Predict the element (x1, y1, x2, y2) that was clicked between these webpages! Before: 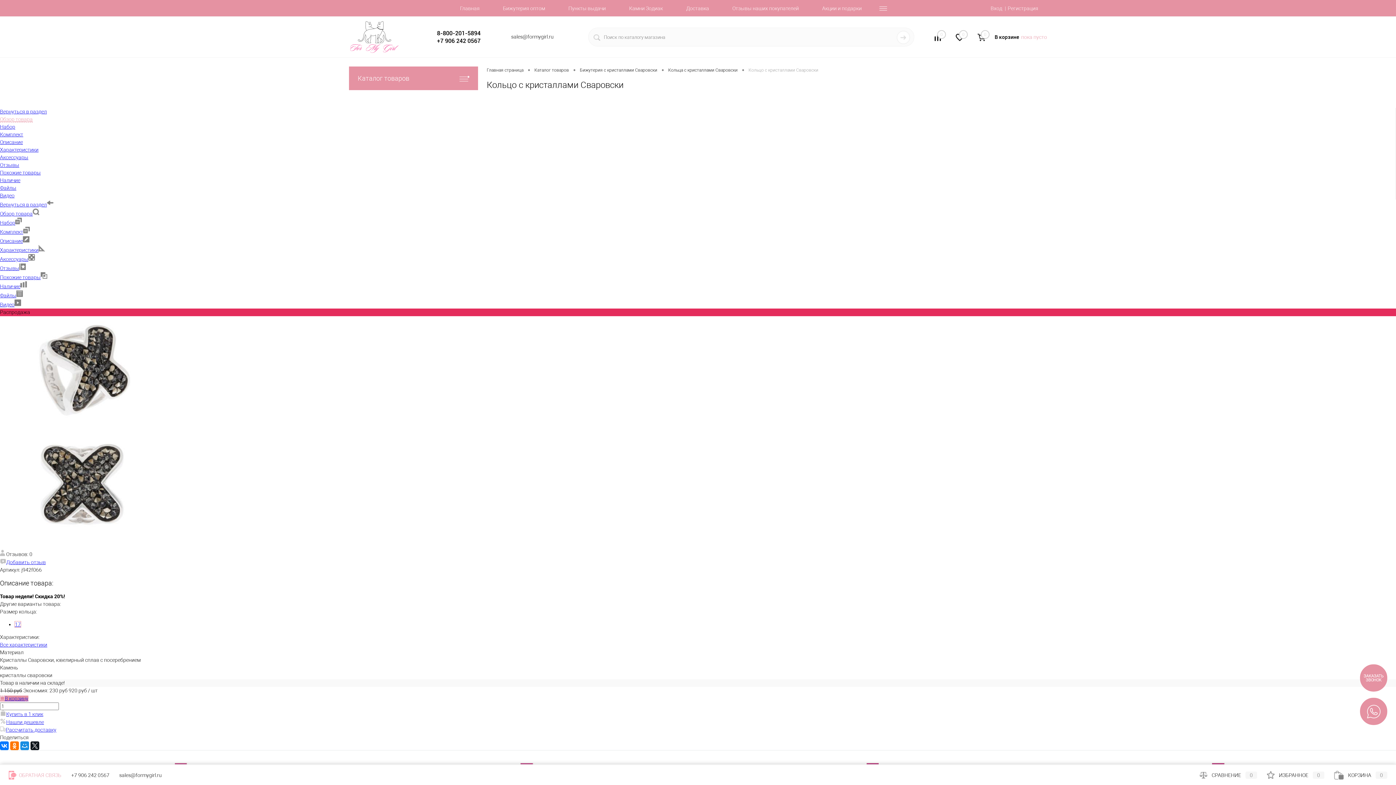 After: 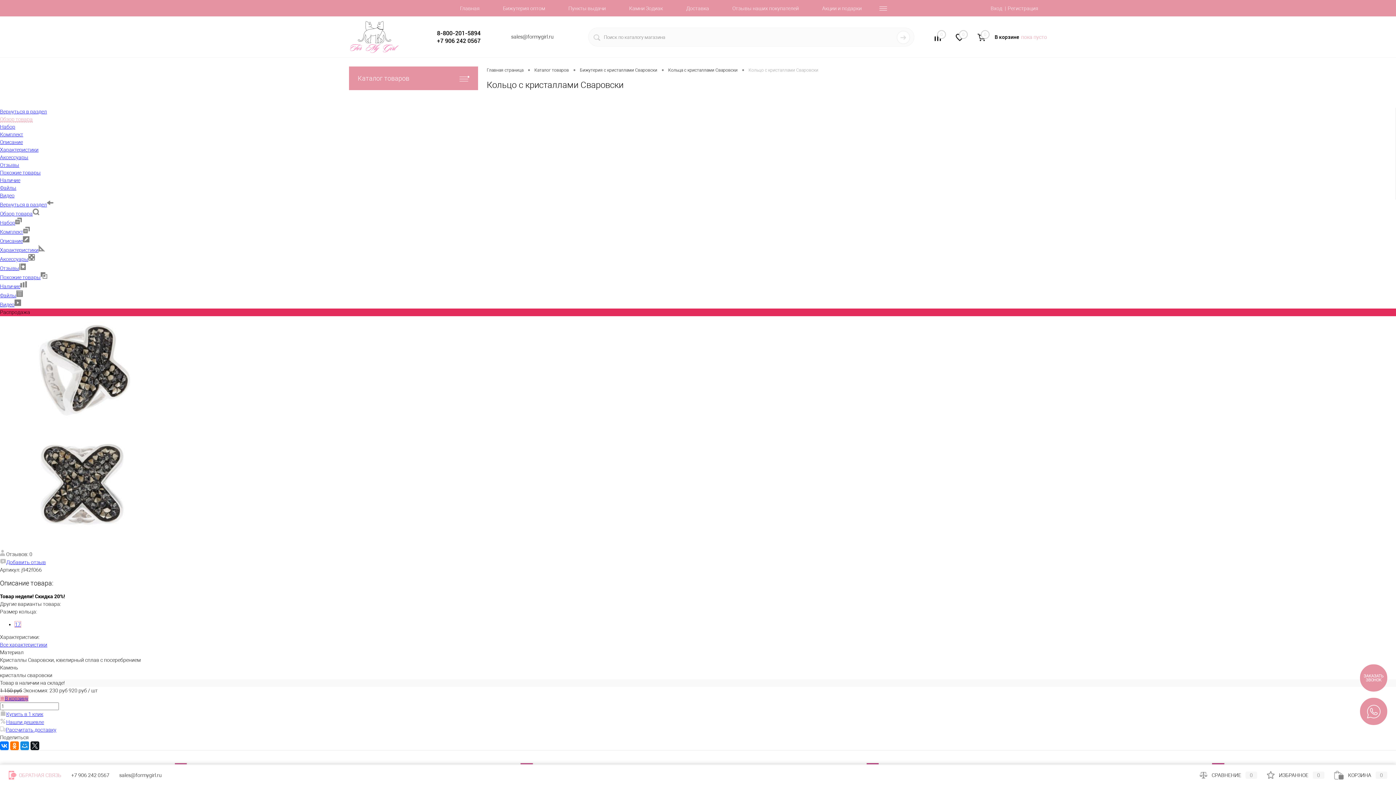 Action: label: 0 bbox: (970, 30, 992, 44)